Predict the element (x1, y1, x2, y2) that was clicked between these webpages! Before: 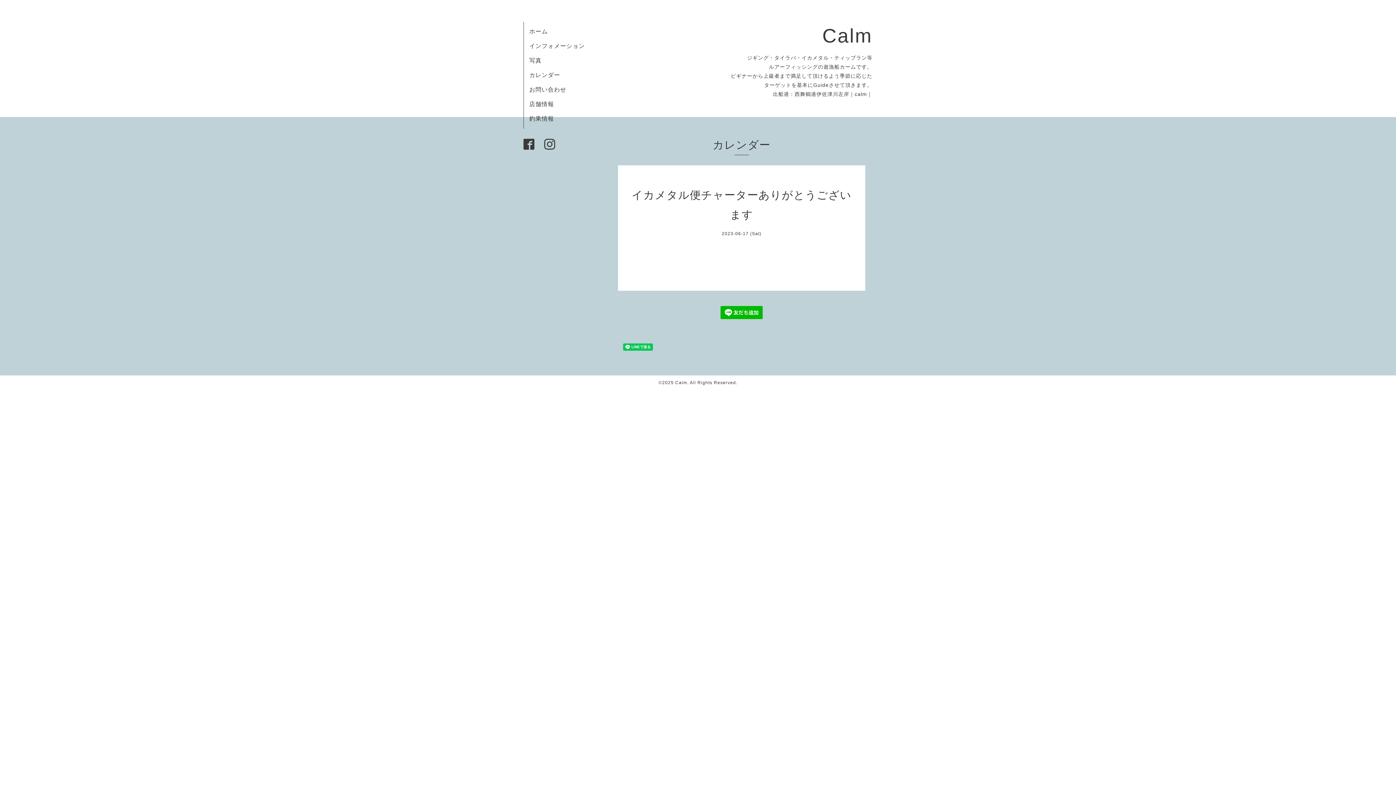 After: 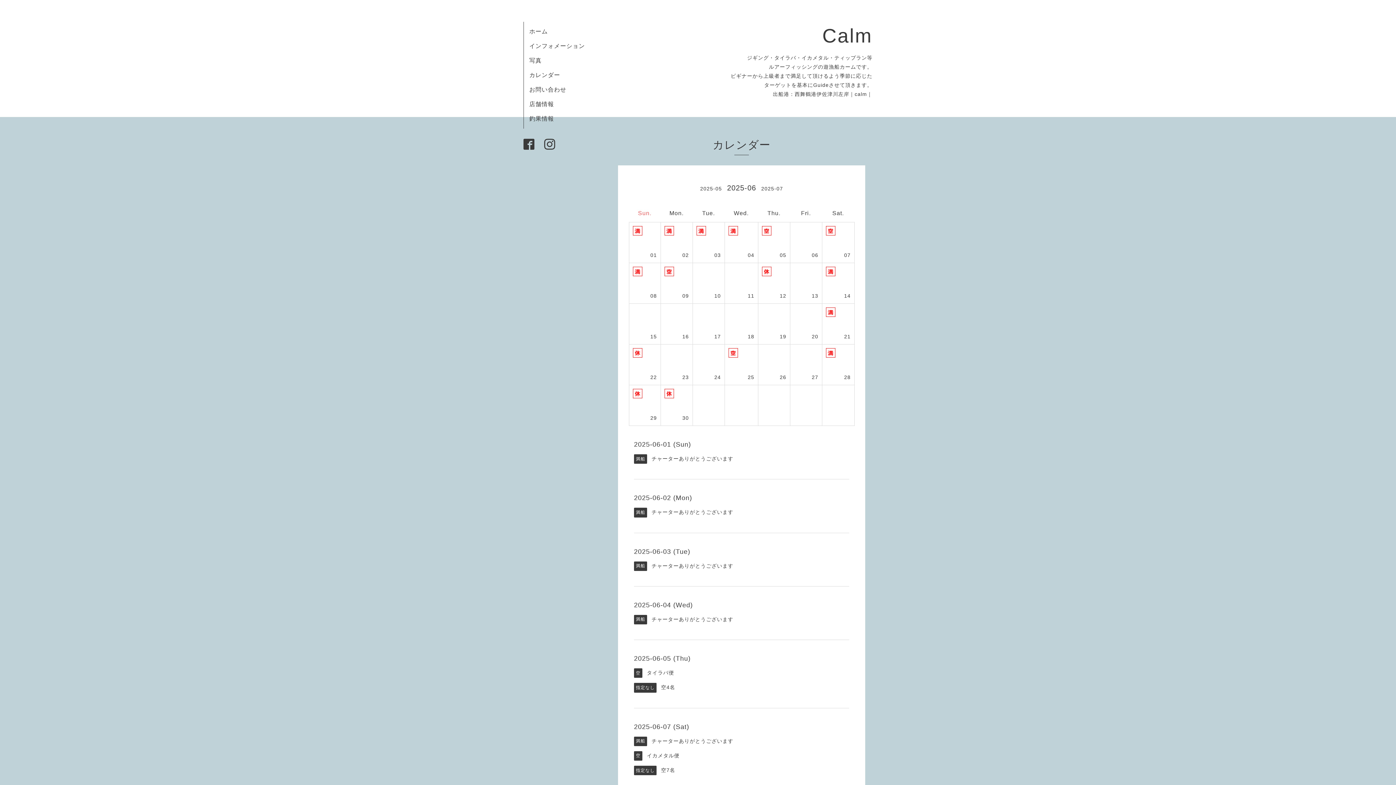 Action: bbox: (529, 72, 560, 78) label: カレンダー